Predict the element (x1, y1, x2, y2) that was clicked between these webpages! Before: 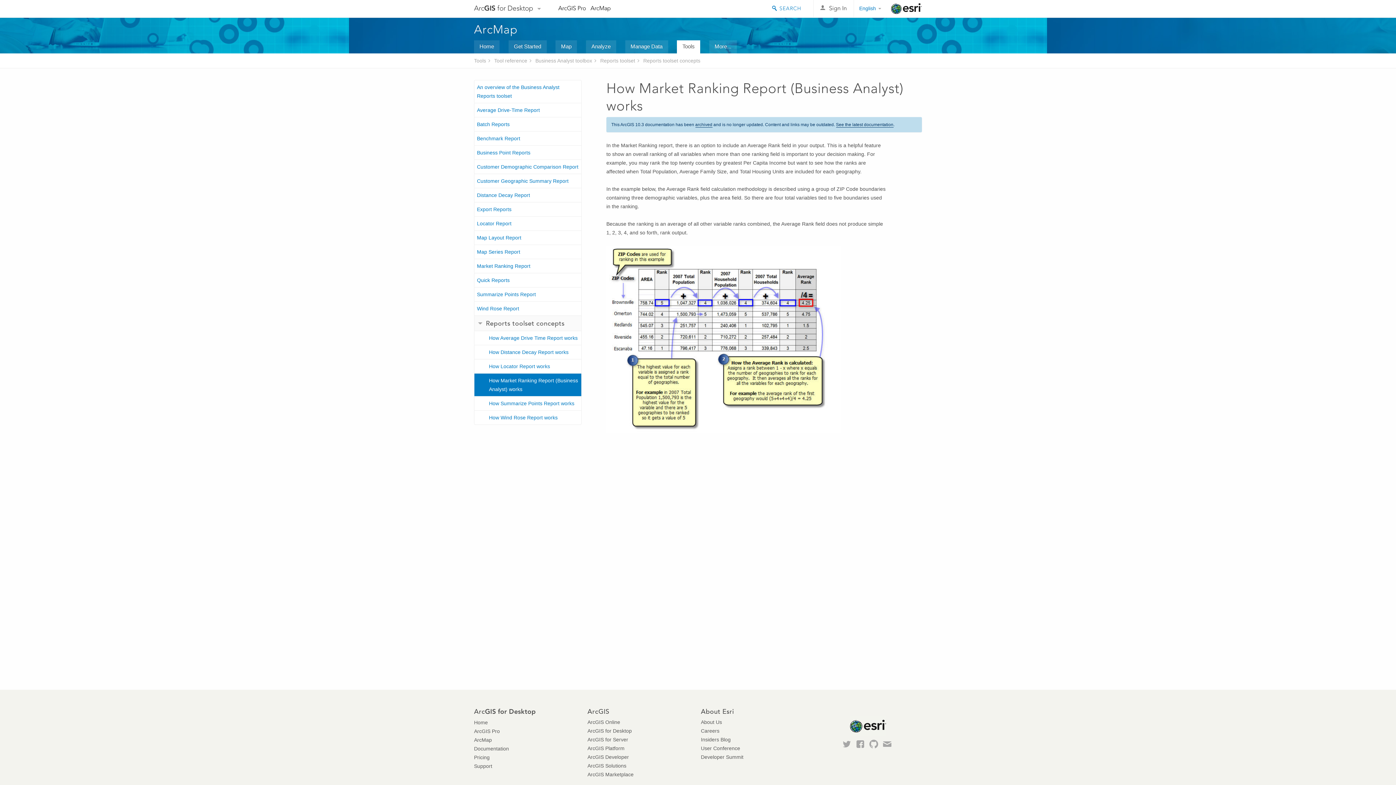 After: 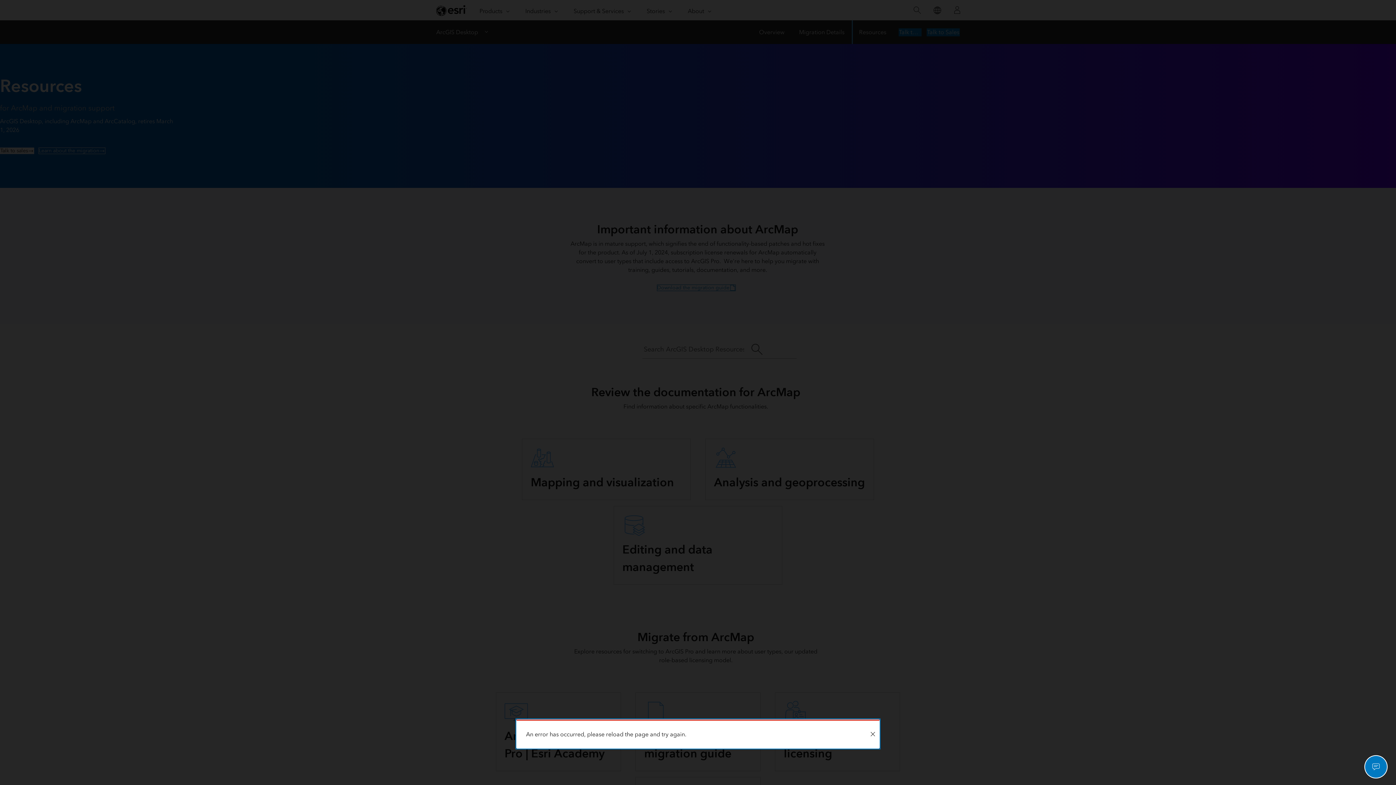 Action: label: Home bbox: (474, 40, 499, 53)